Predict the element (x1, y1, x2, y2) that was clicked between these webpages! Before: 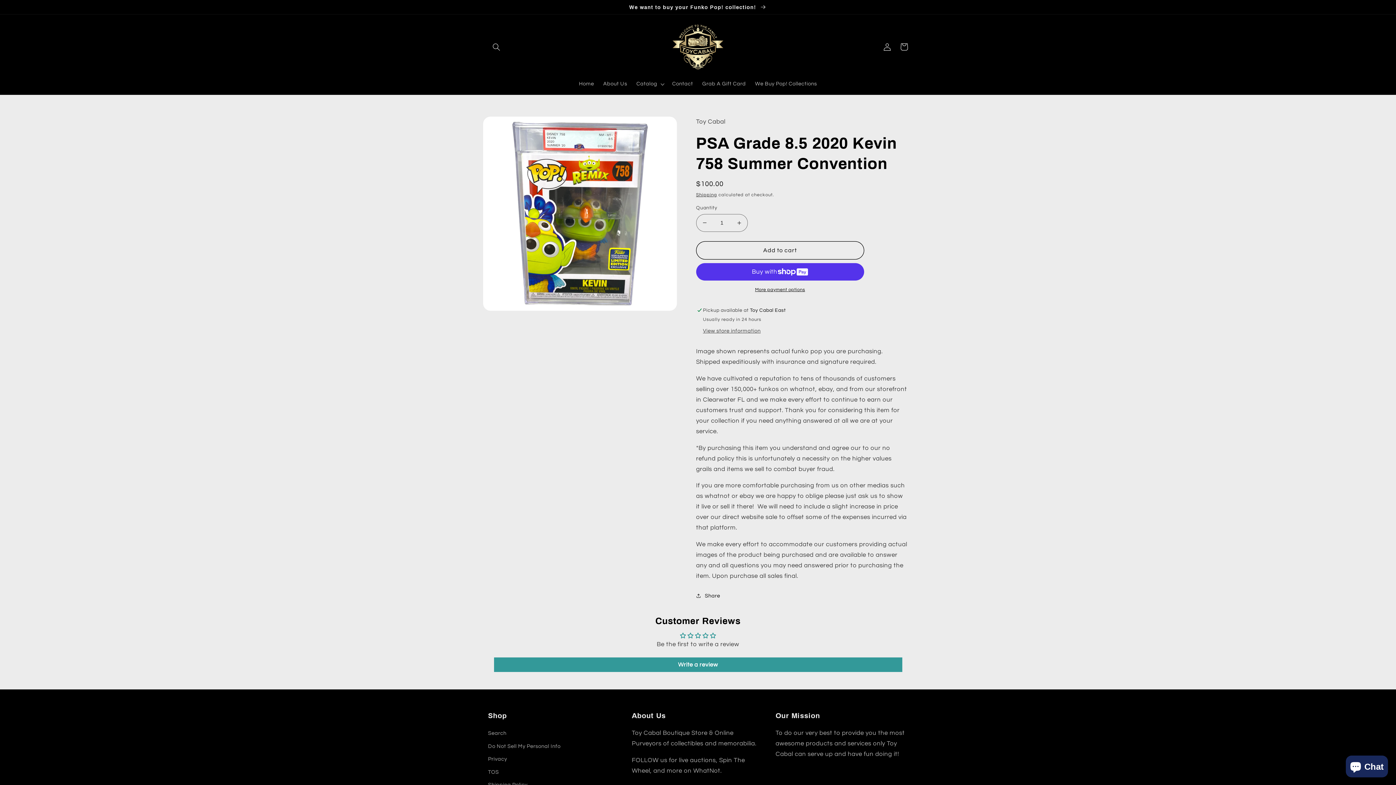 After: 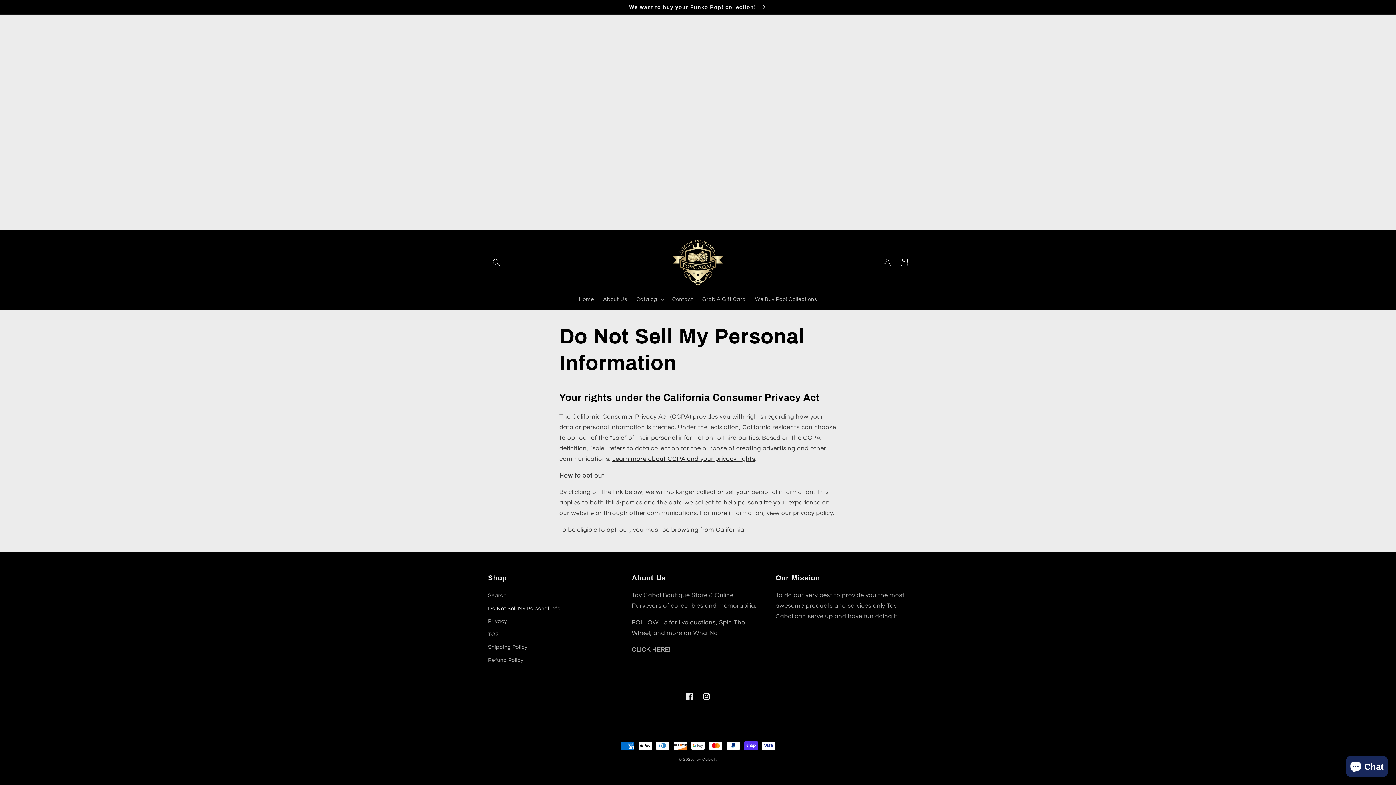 Action: bbox: (488, 740, 560, 753) label: Do Not Sell My Personal Info